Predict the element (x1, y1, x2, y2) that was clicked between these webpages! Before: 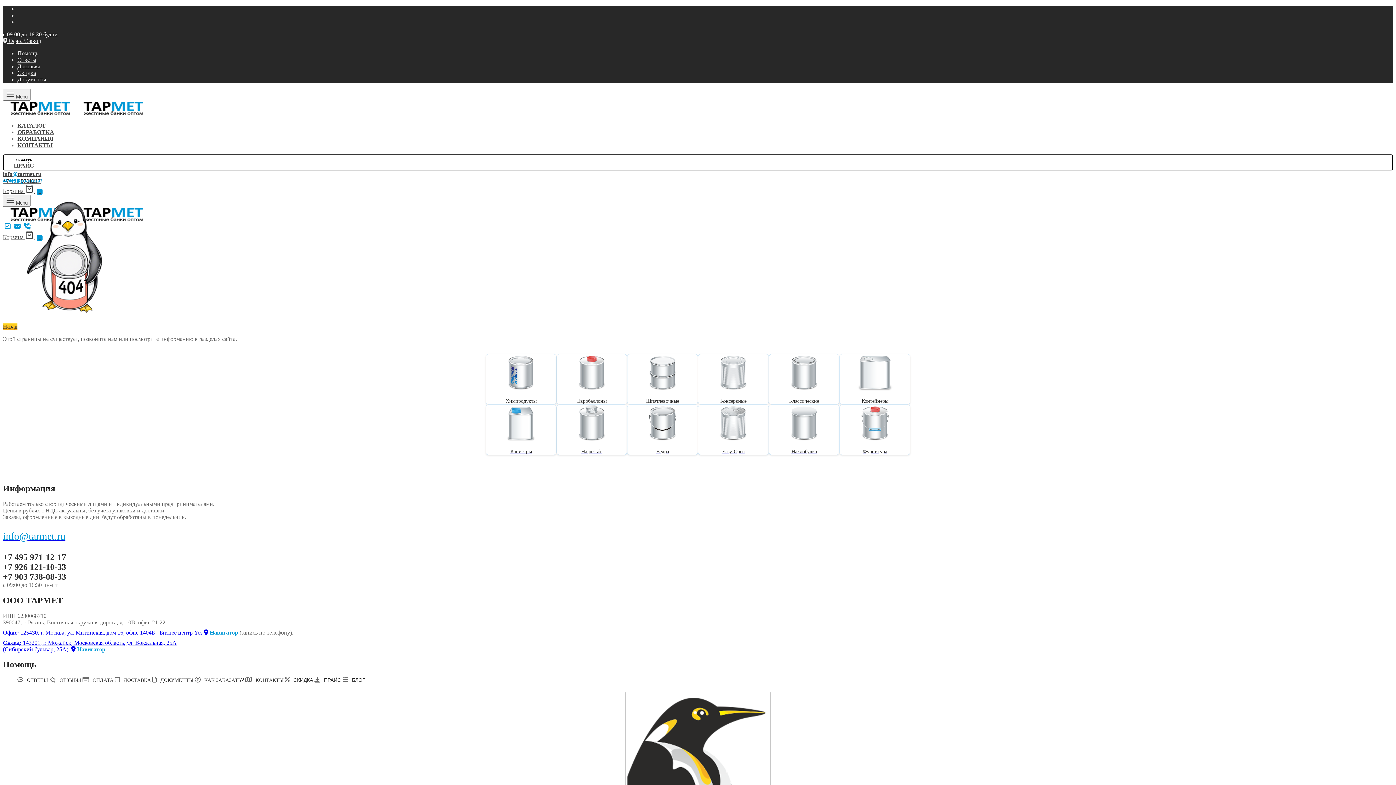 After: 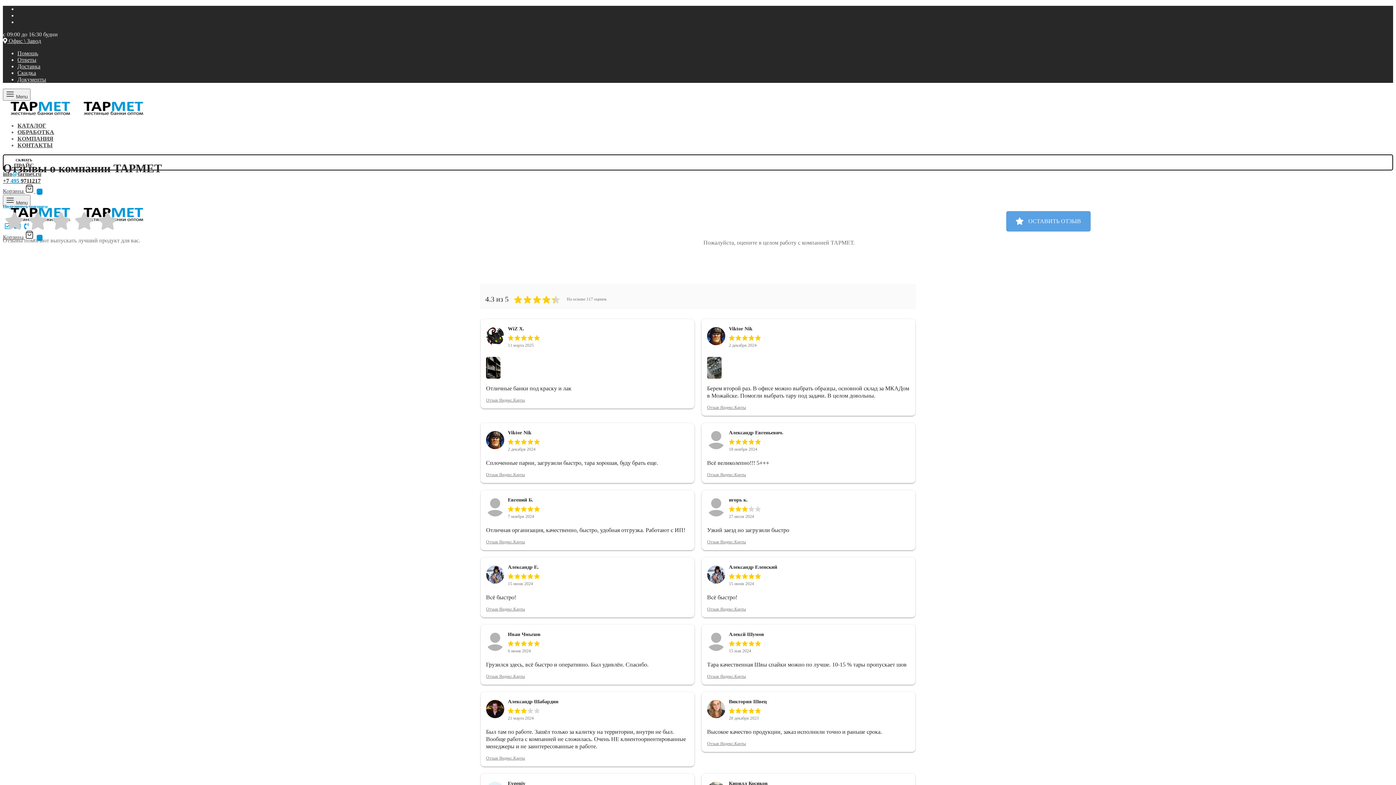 Action: label: ОТЗЫВЫ bbox: (59, 677, 81, 683)